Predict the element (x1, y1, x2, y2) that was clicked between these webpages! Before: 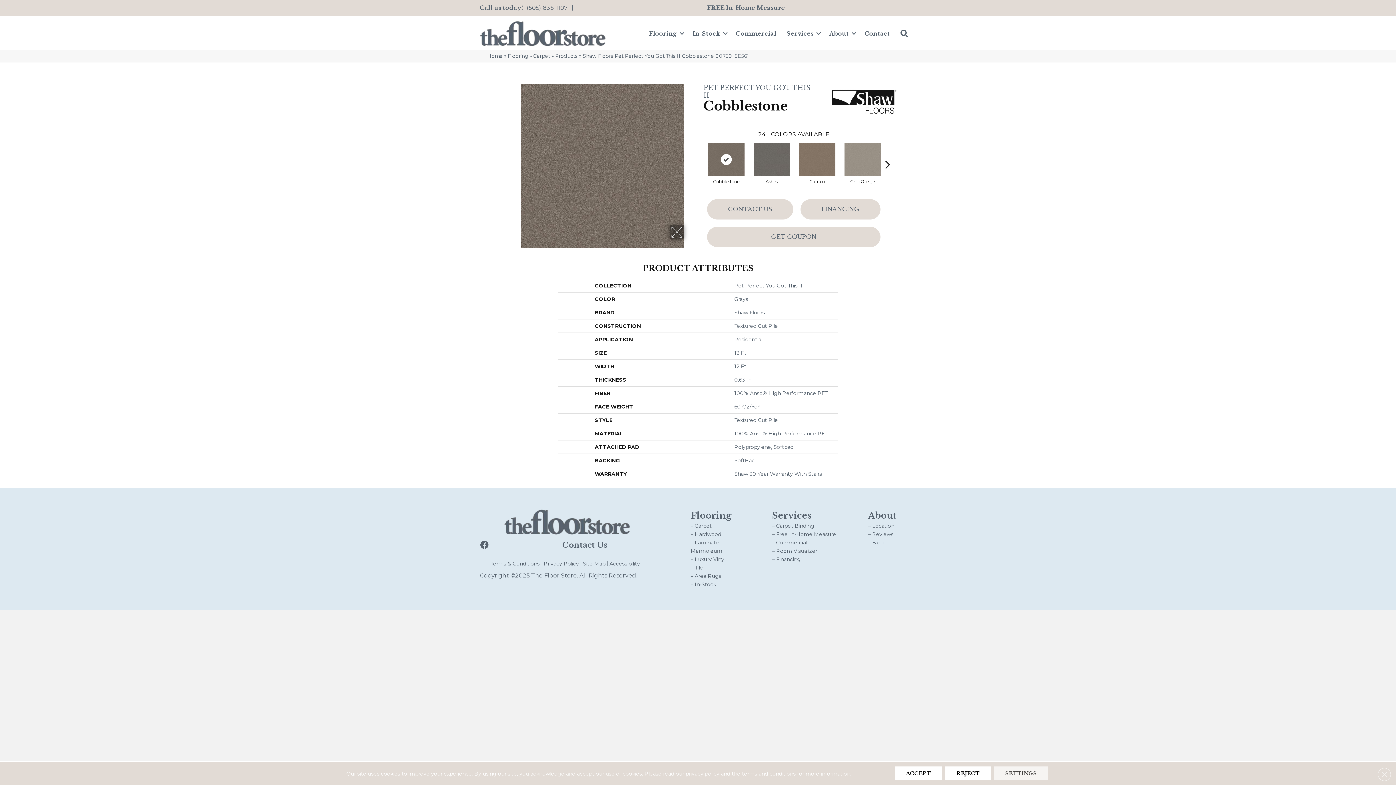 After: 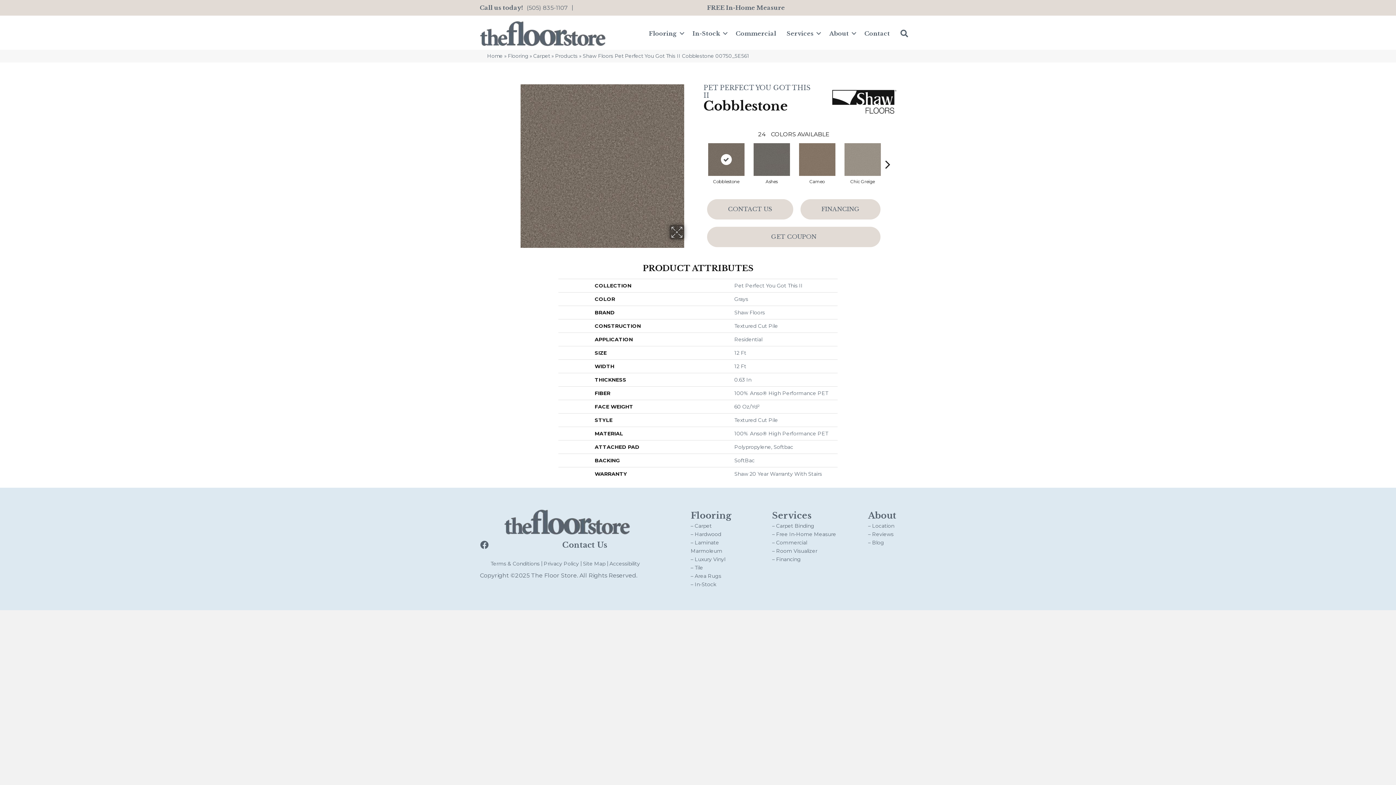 Action: label: Close GDPR Cookie Banner bbox: (1378, 768, 1391, 781)